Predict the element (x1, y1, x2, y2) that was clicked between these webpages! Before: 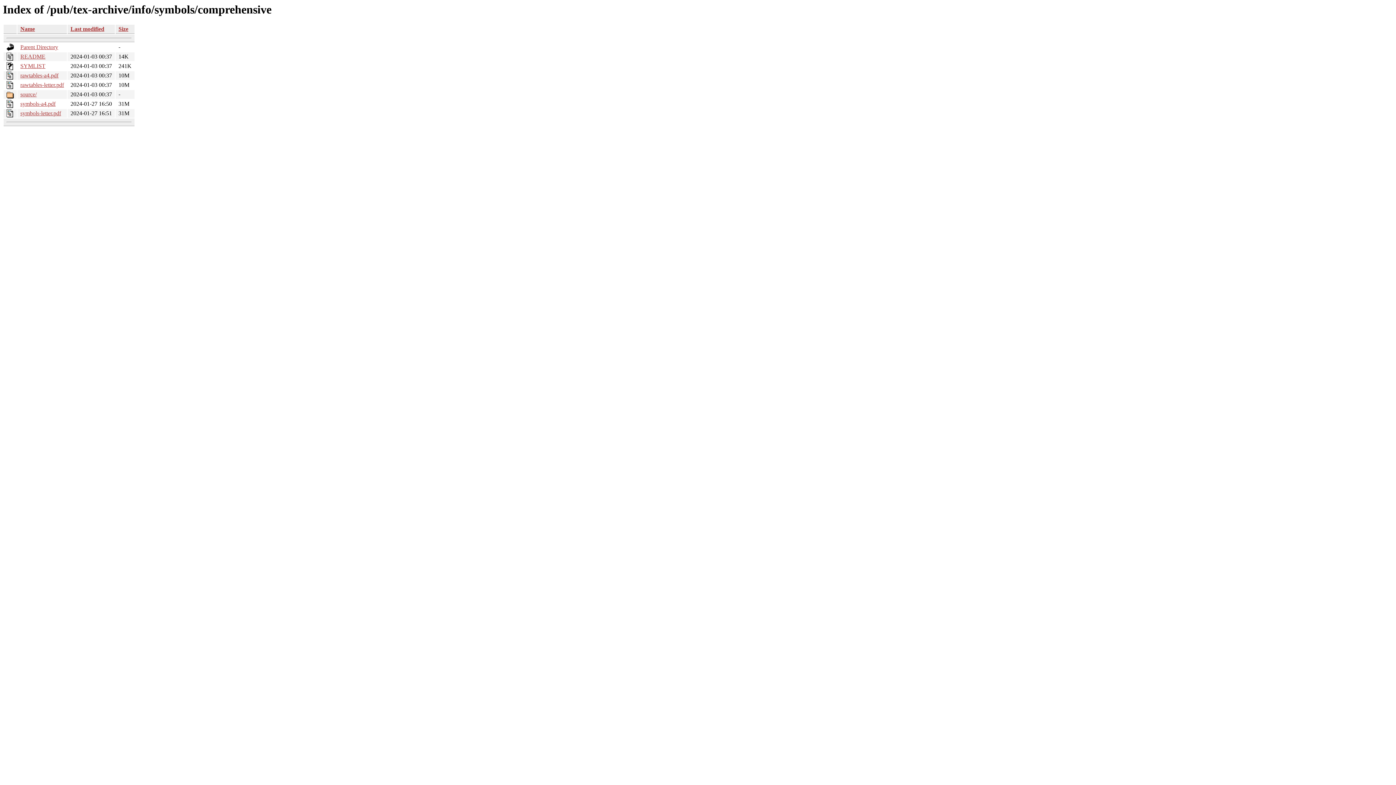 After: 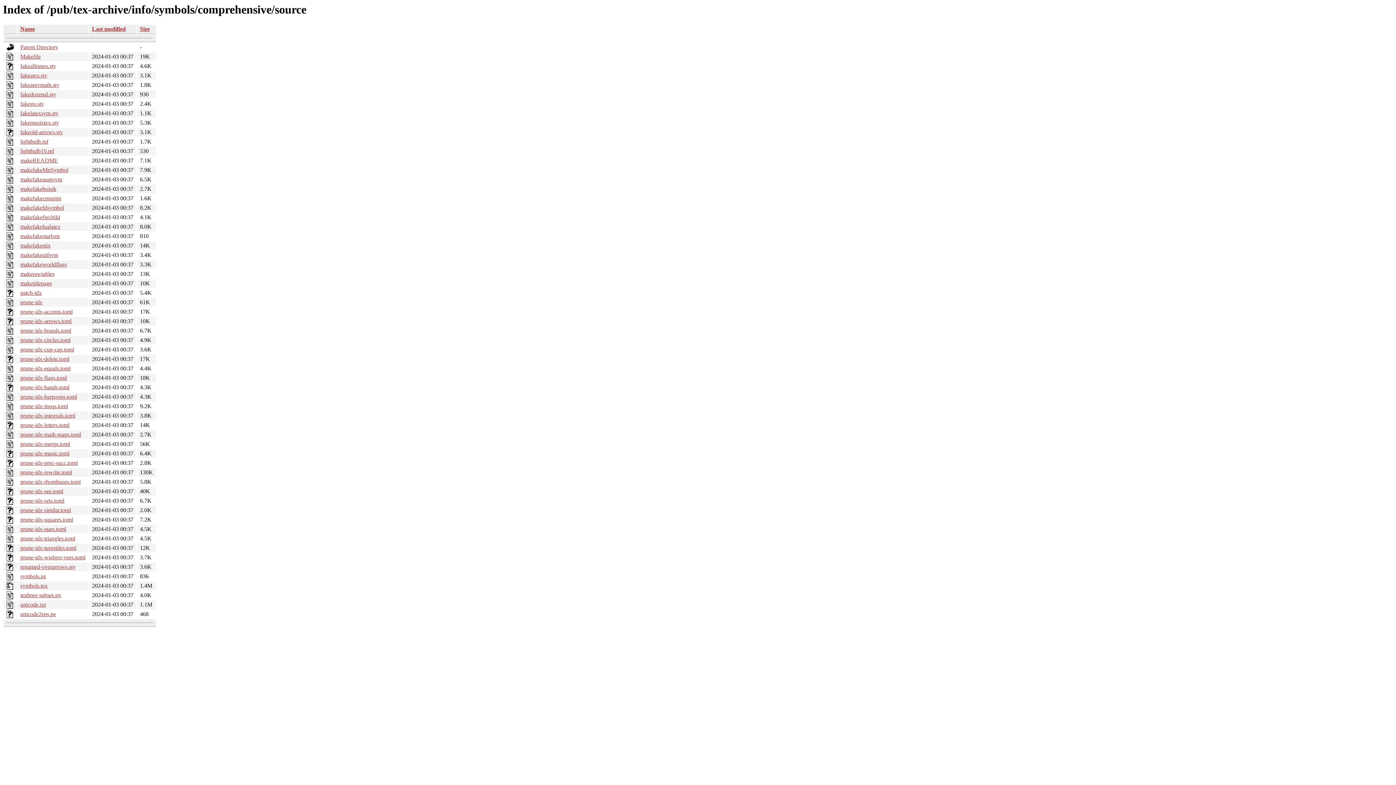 Action: bbox: (20, 91, 36, 97) label: source/